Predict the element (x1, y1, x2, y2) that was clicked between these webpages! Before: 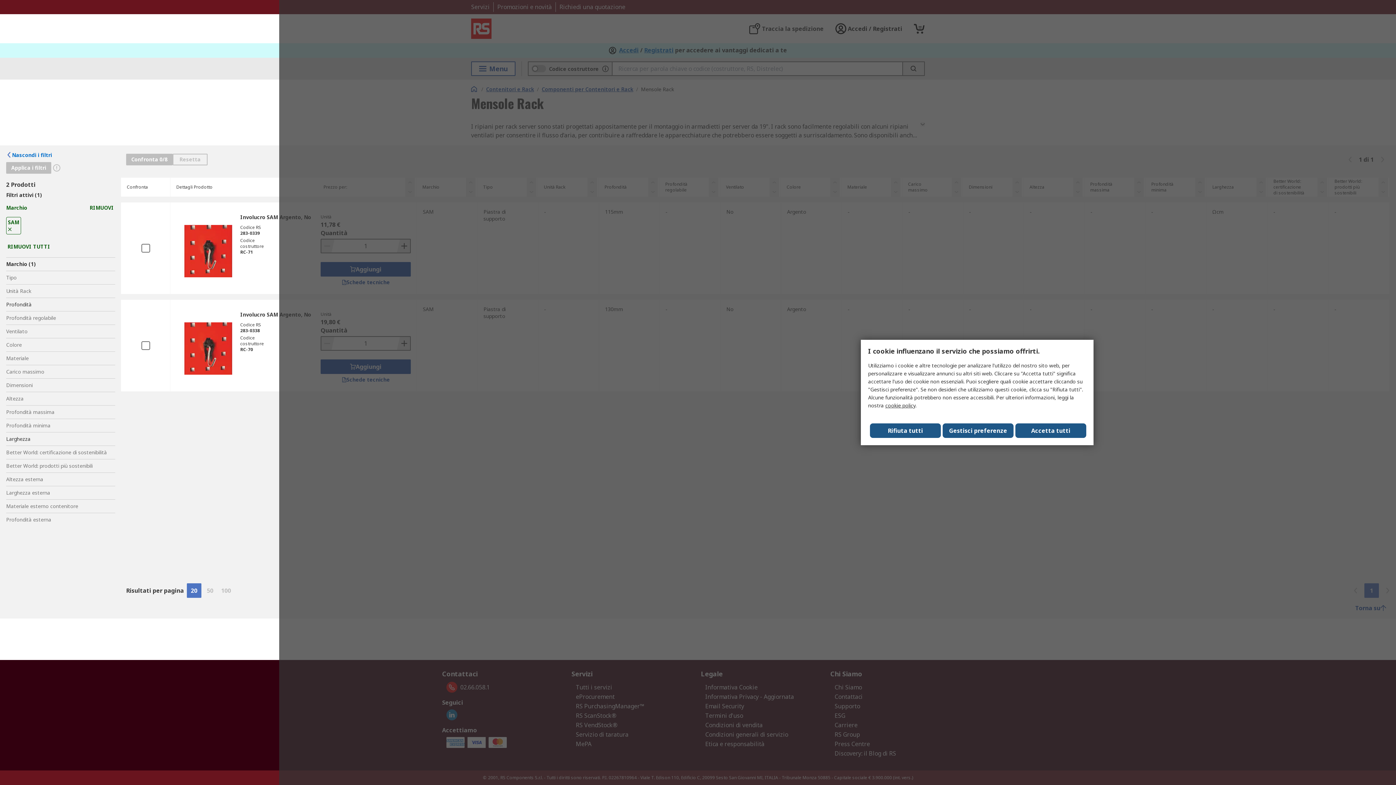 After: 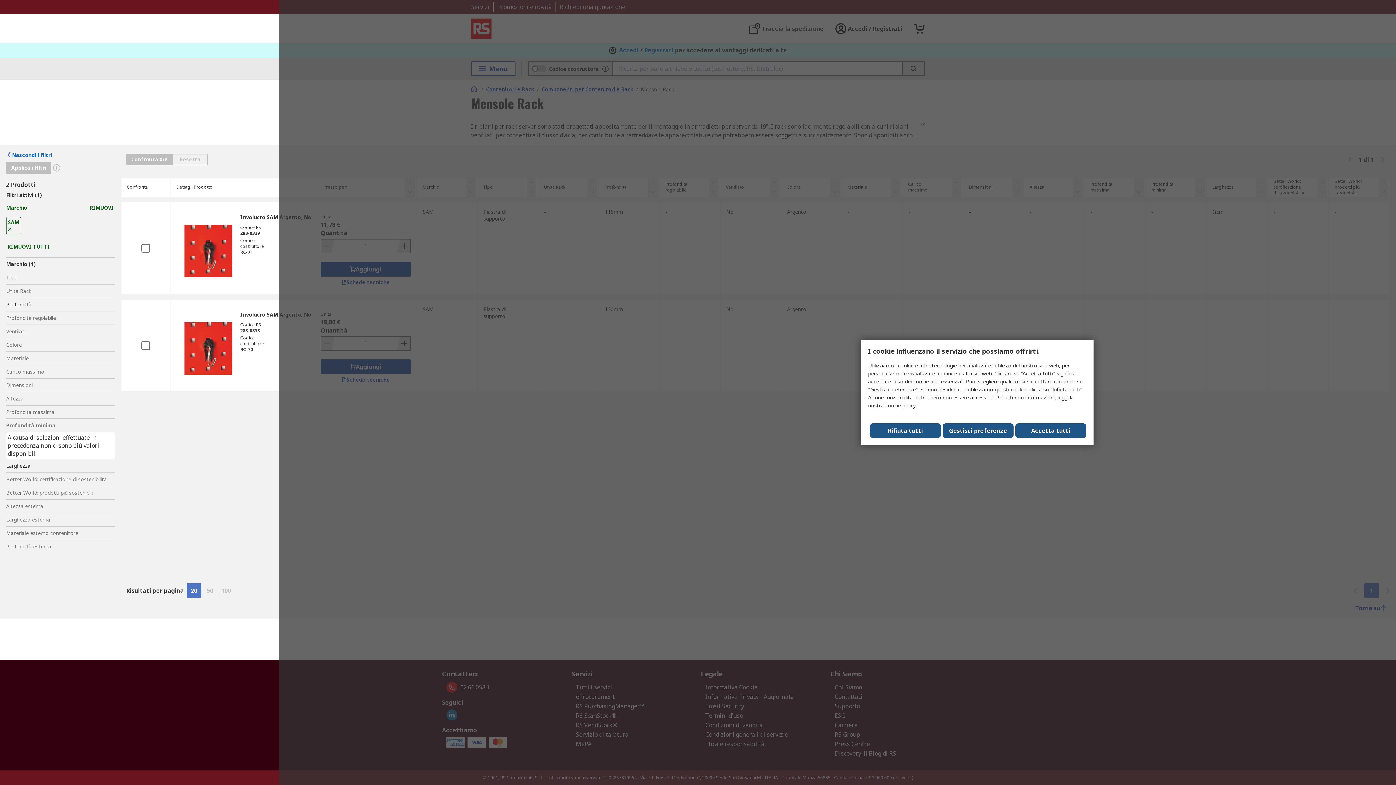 Action: label: Profondità minima bbox: (6, 418, 115, 432)